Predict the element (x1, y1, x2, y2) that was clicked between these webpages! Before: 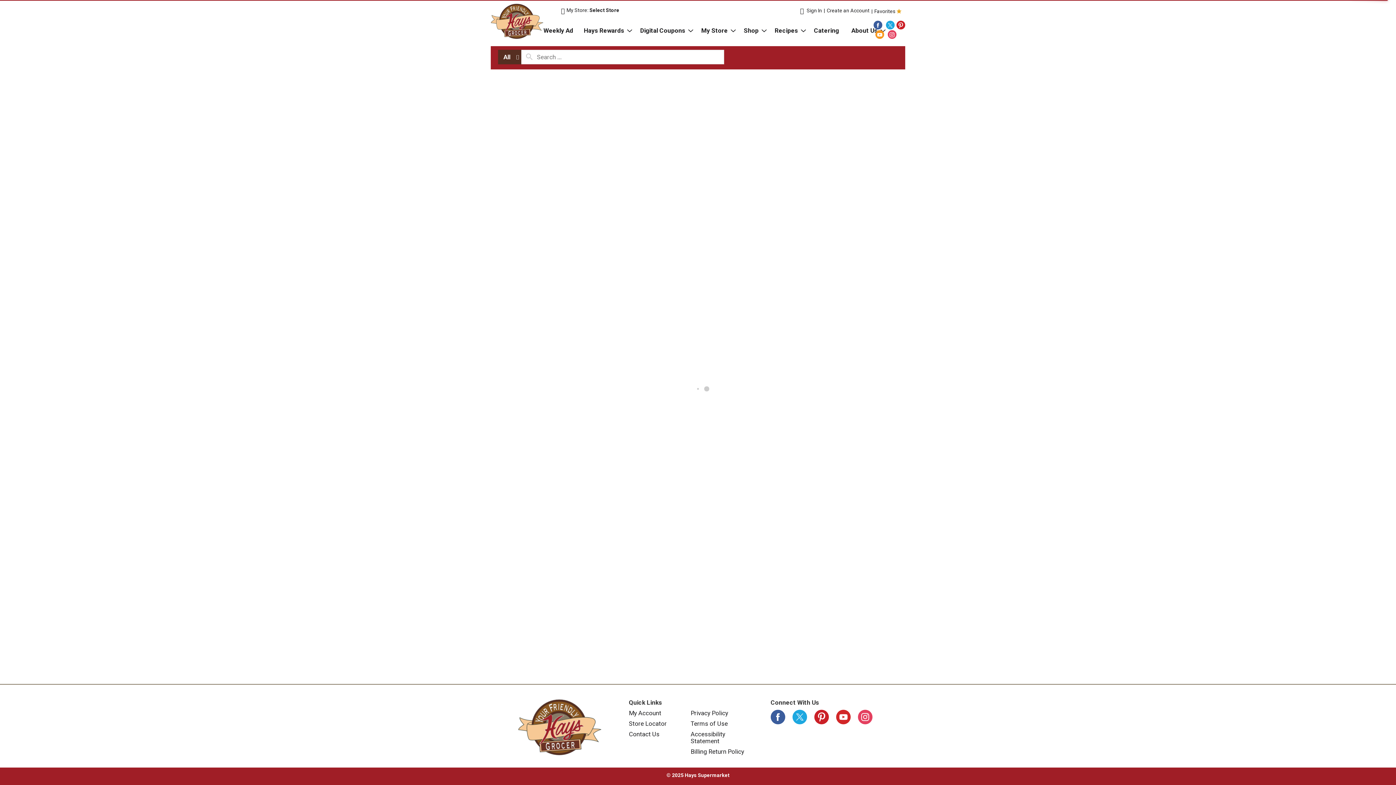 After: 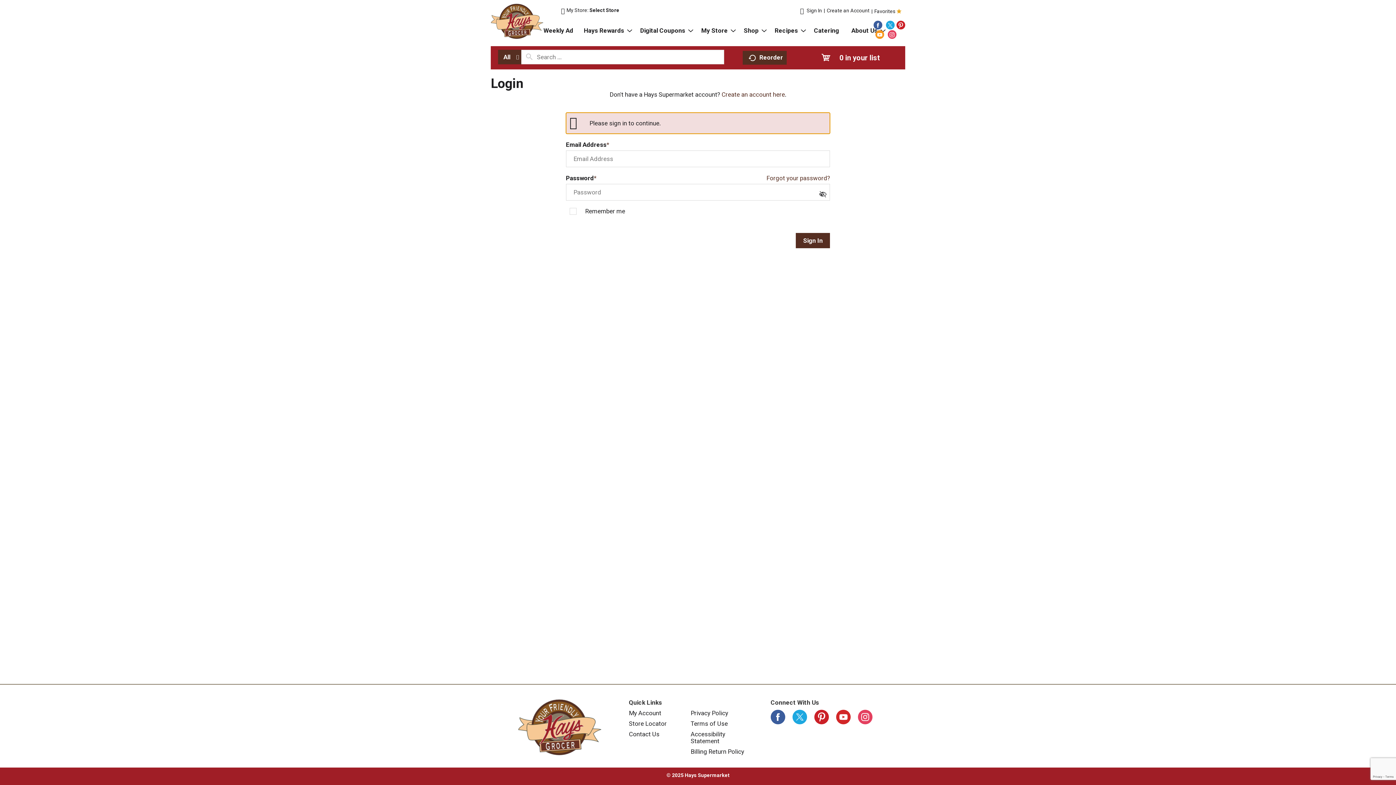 Action: label: My Account bbox: (629, 710, 661, 717)